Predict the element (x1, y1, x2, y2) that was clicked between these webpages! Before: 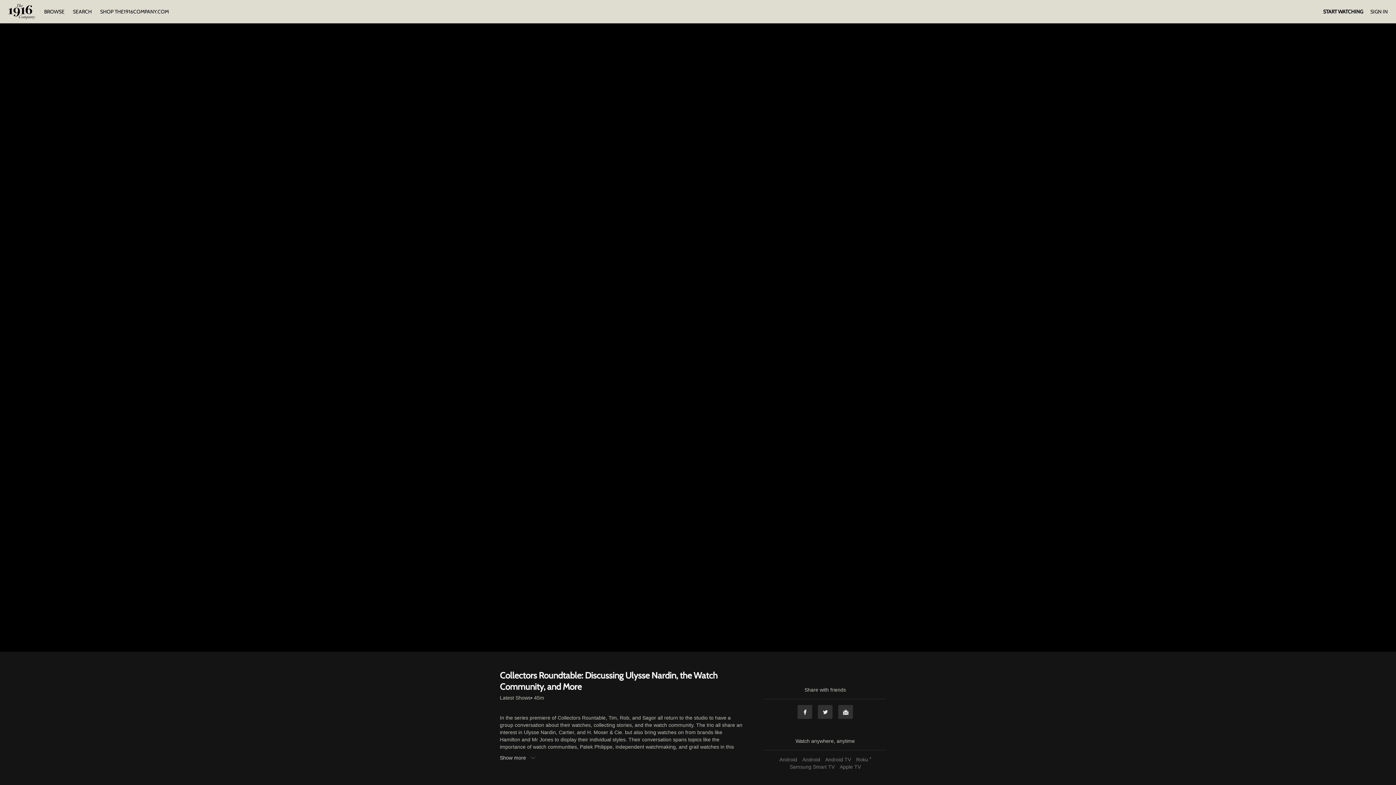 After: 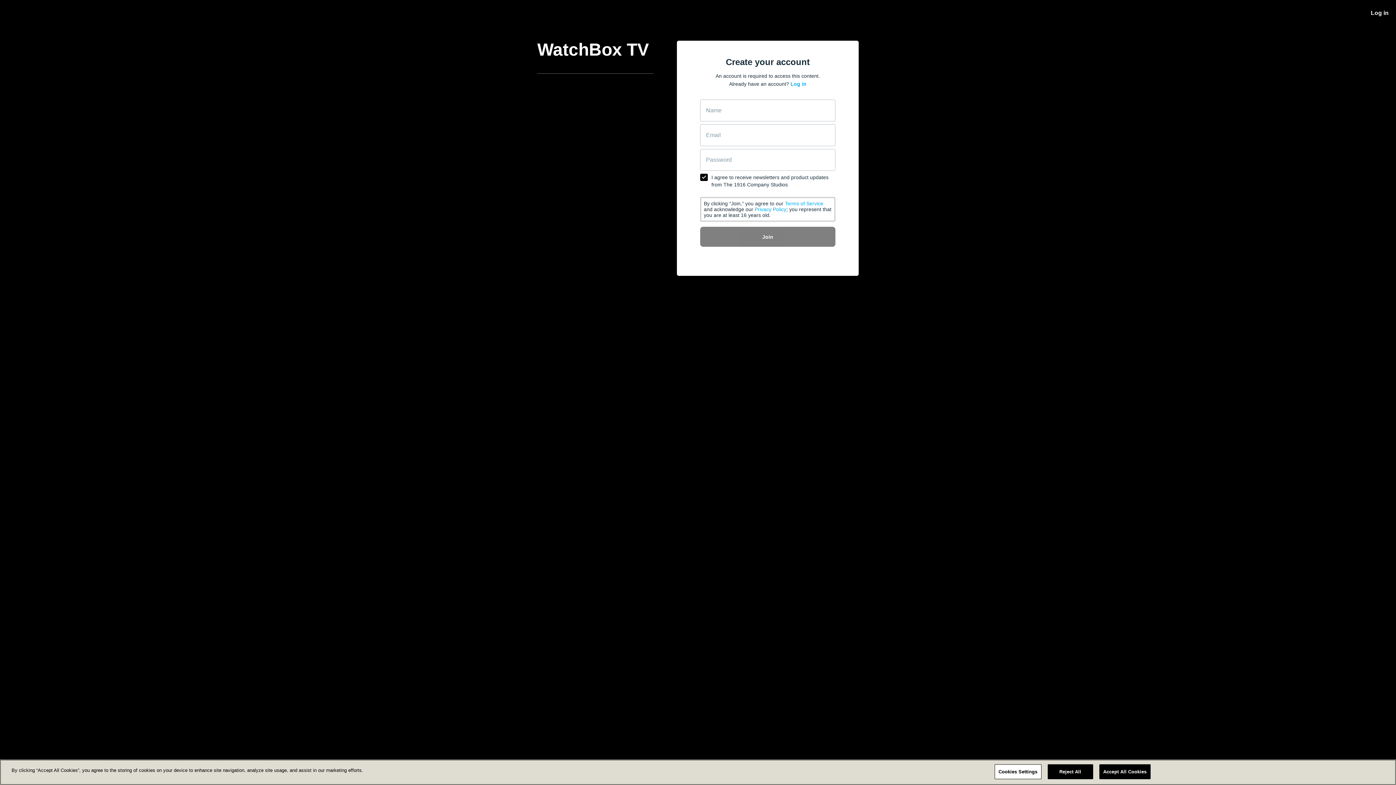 Action: bbox: (1323, 8, 1363, 14) label: START WATCHING